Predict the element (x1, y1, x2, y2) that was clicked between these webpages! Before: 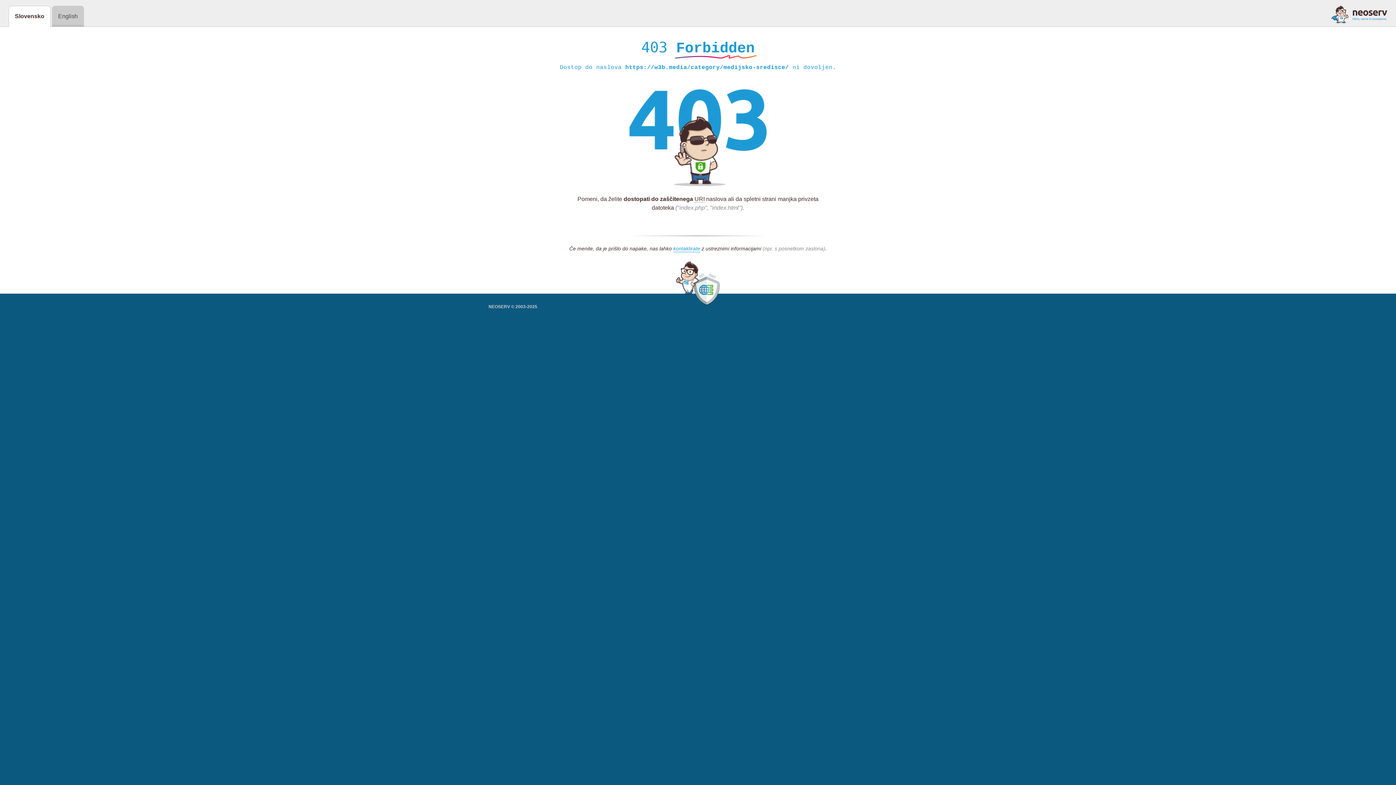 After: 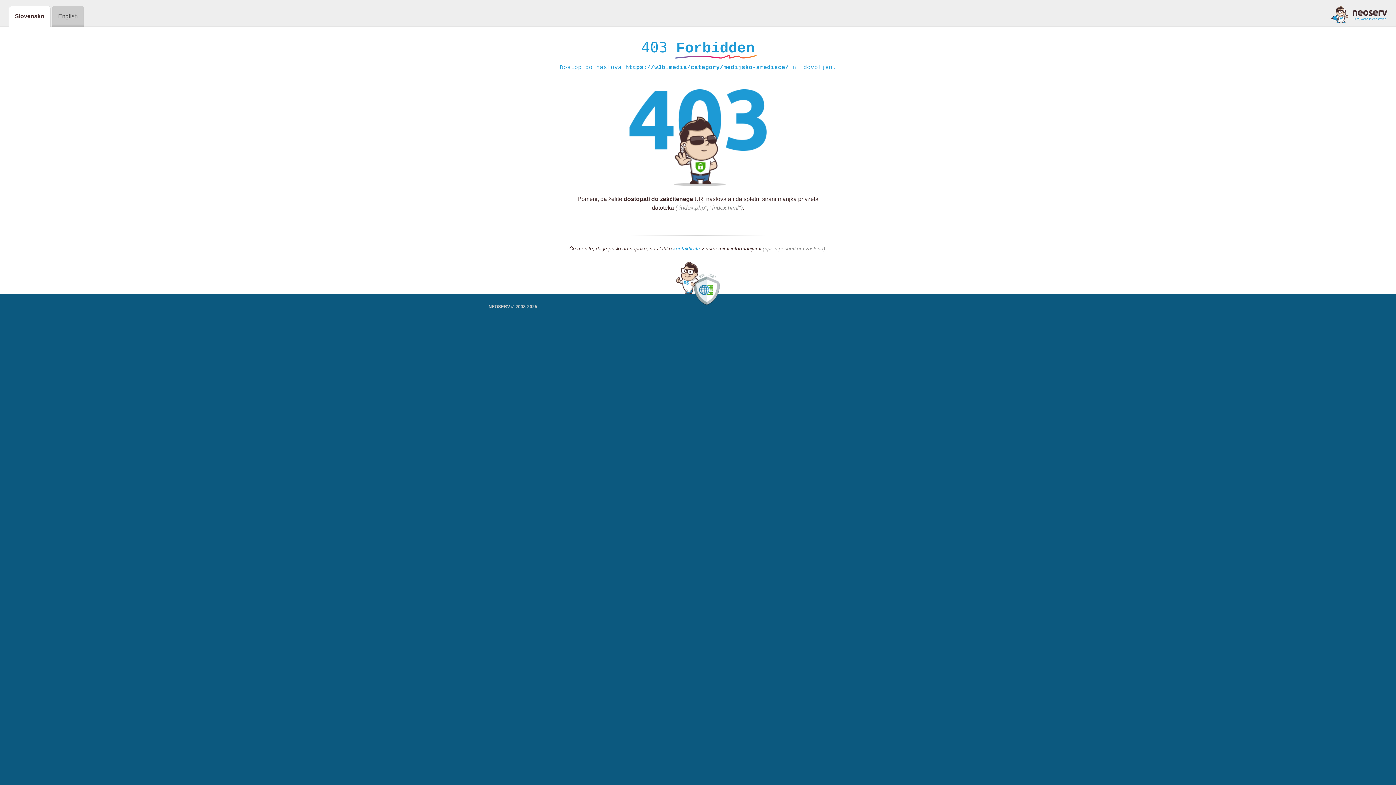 Action: bbox: (1331, 5, 1387, 23)